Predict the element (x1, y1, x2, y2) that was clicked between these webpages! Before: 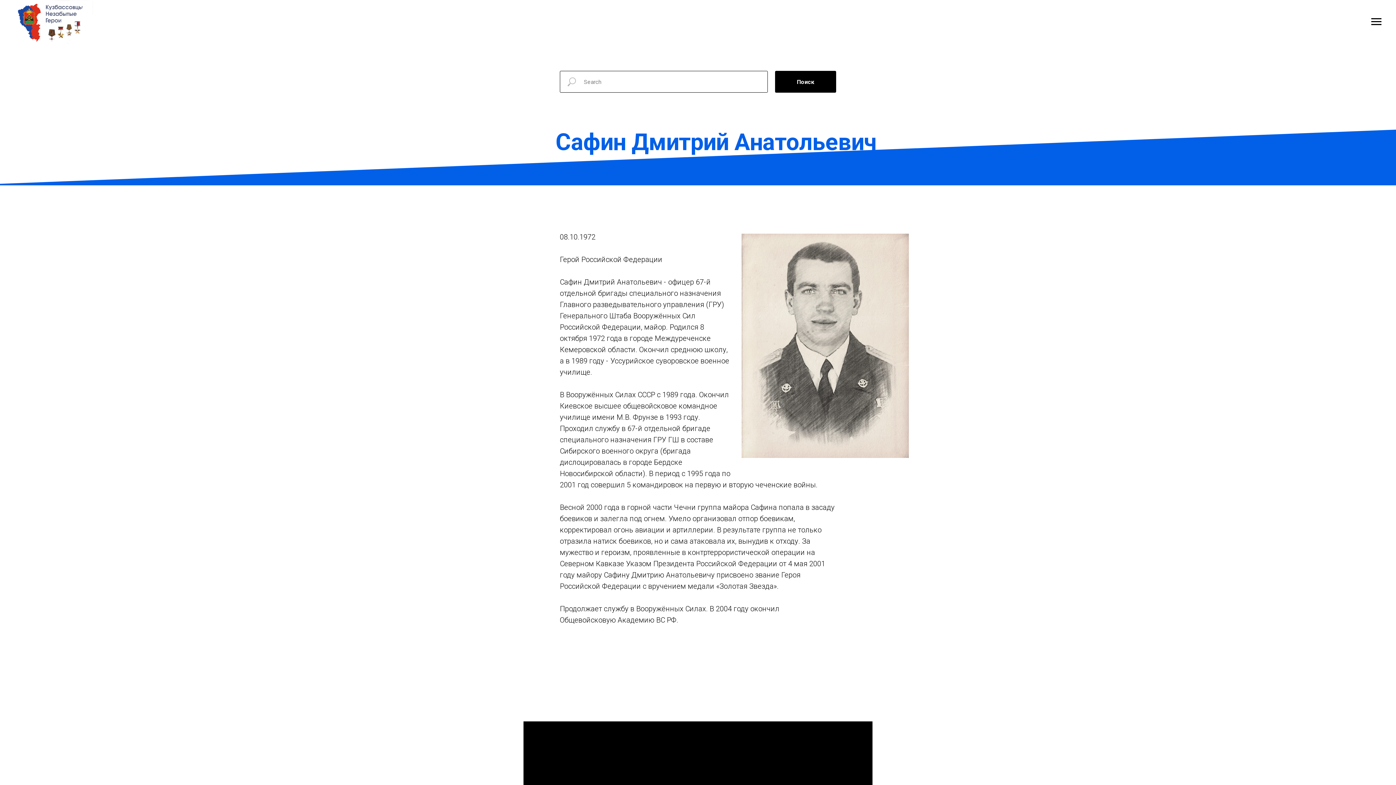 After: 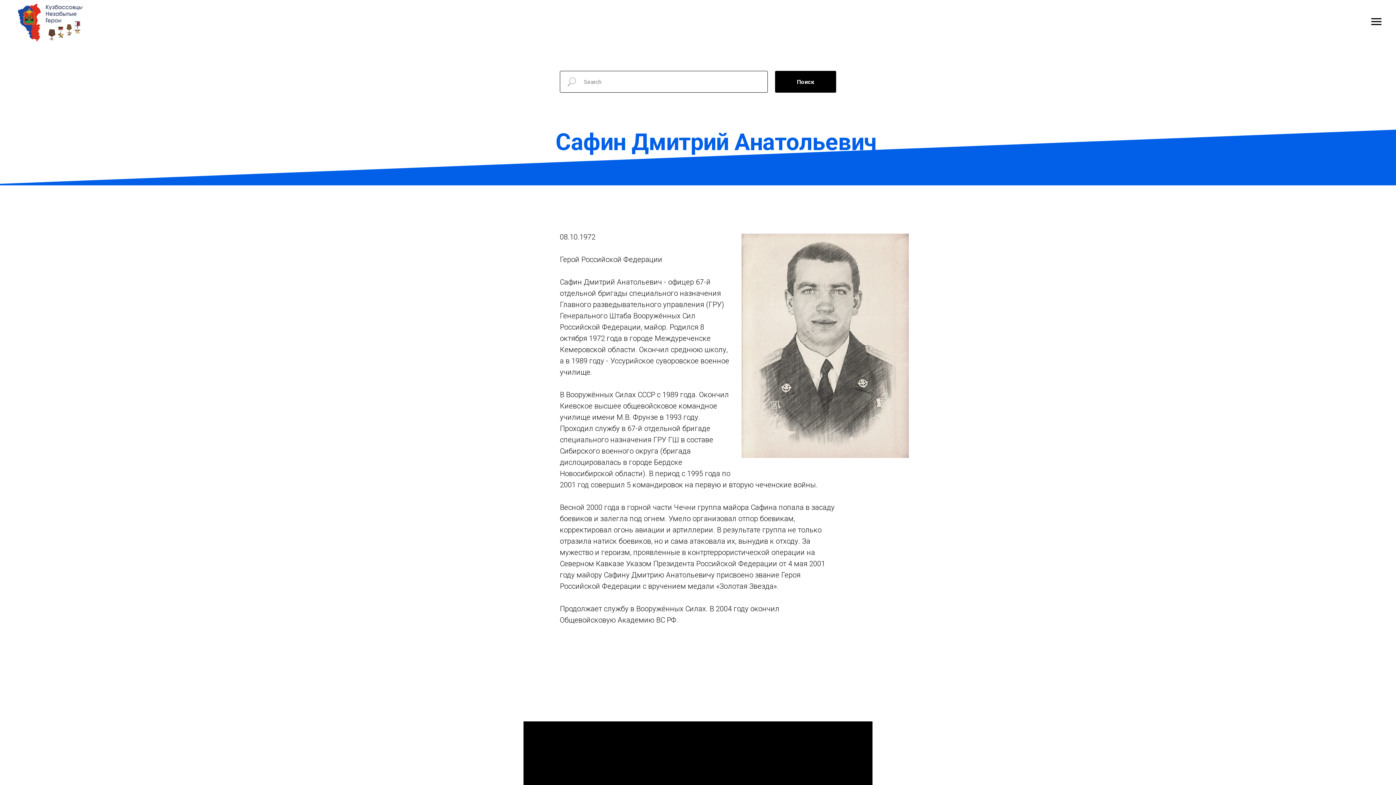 Action: label: Поиск bbox: (775, 70, 836, 92)